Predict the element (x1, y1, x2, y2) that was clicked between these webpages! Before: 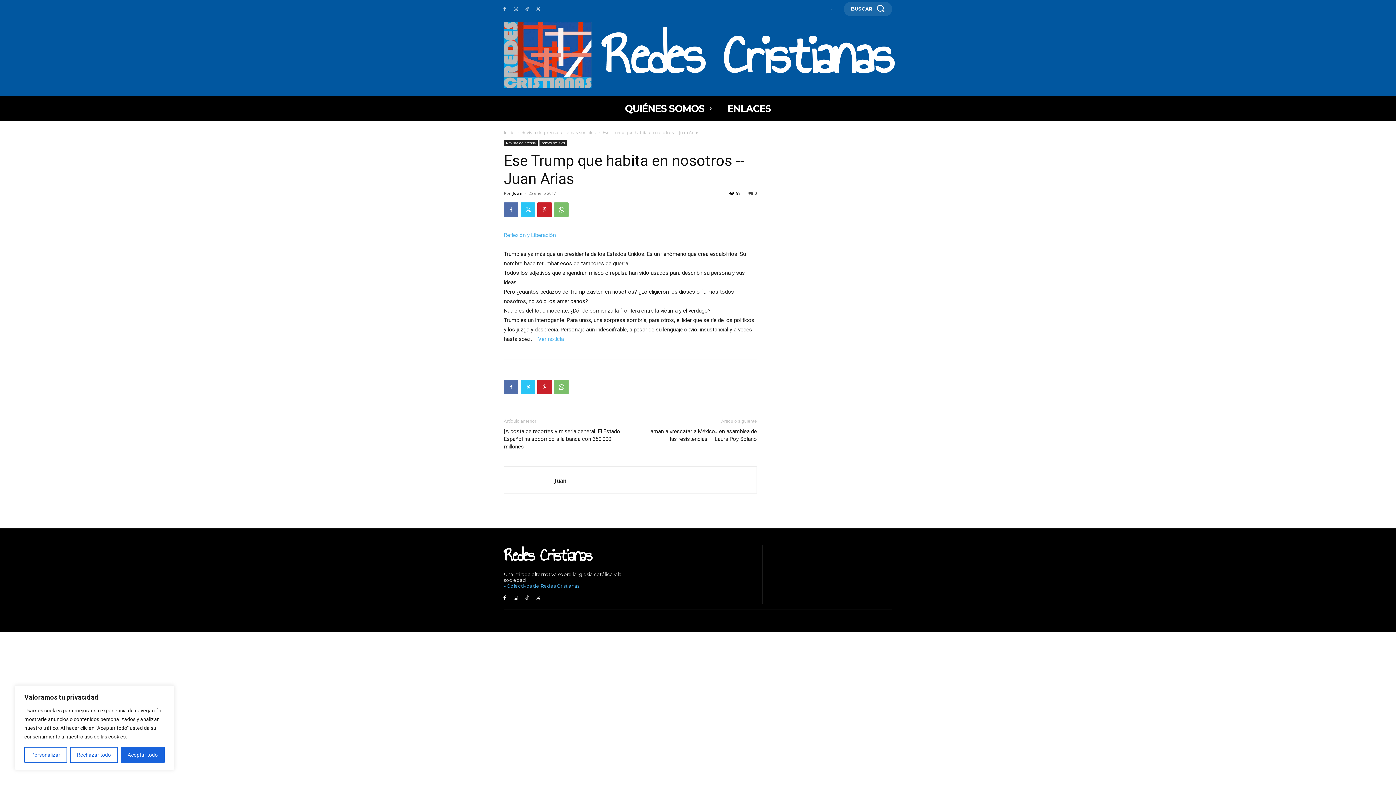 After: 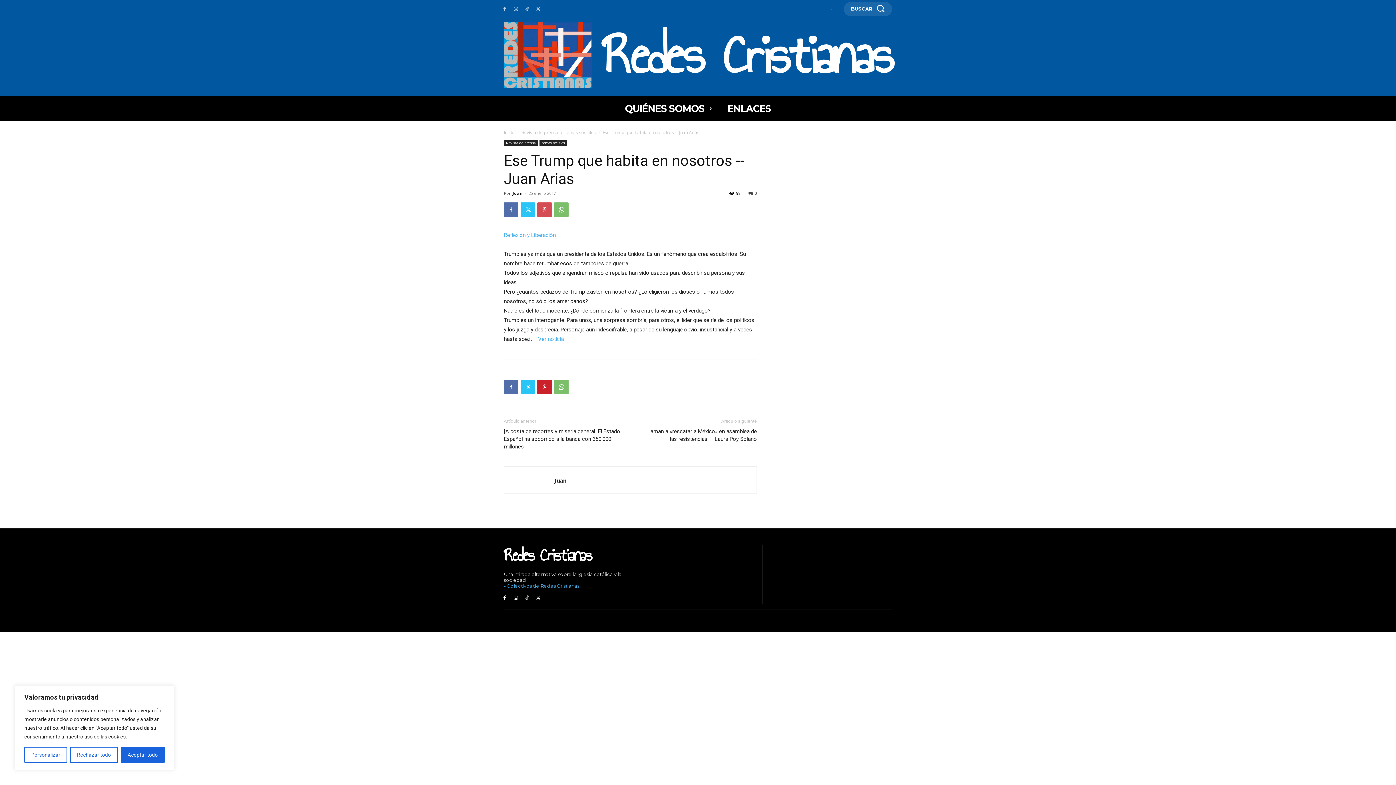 Action: bbox: (537, 202, 552, 217)